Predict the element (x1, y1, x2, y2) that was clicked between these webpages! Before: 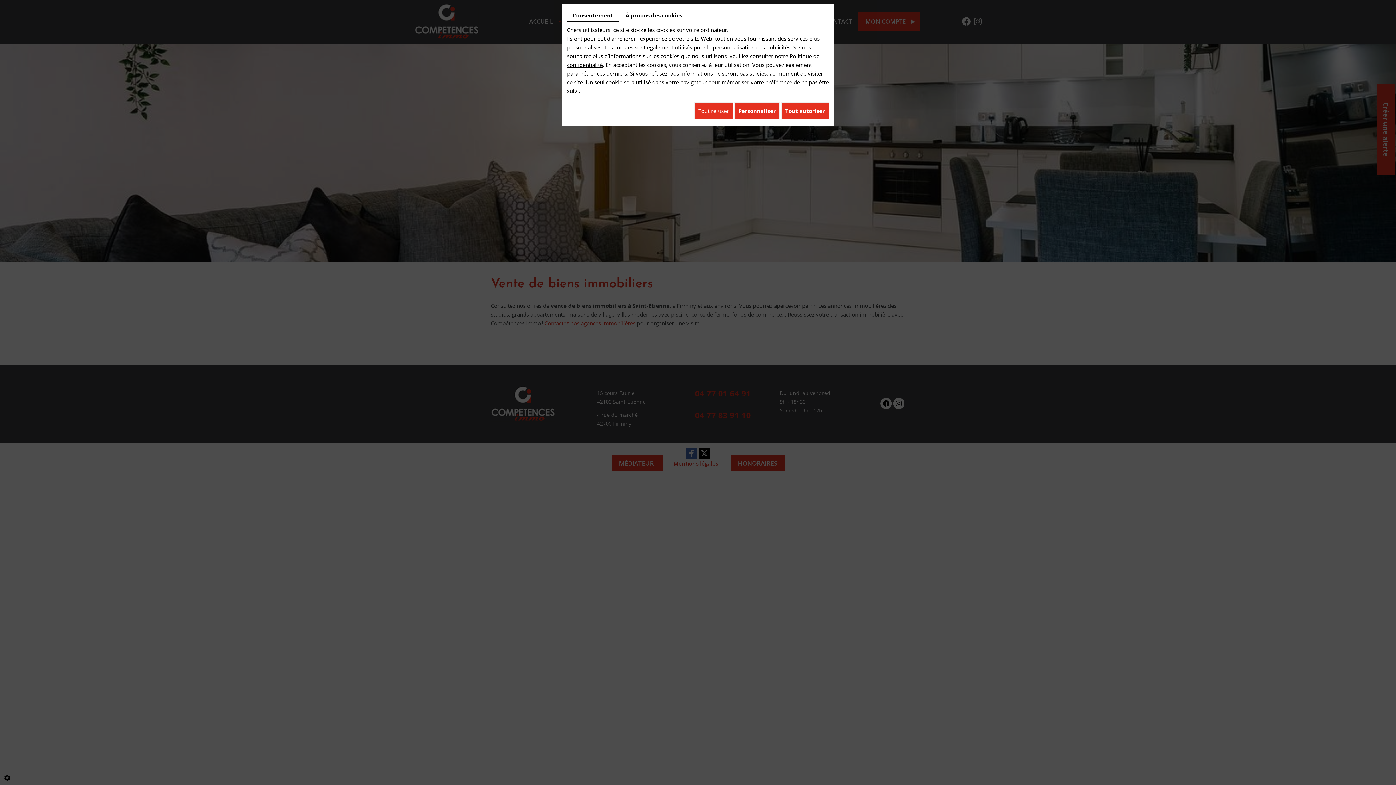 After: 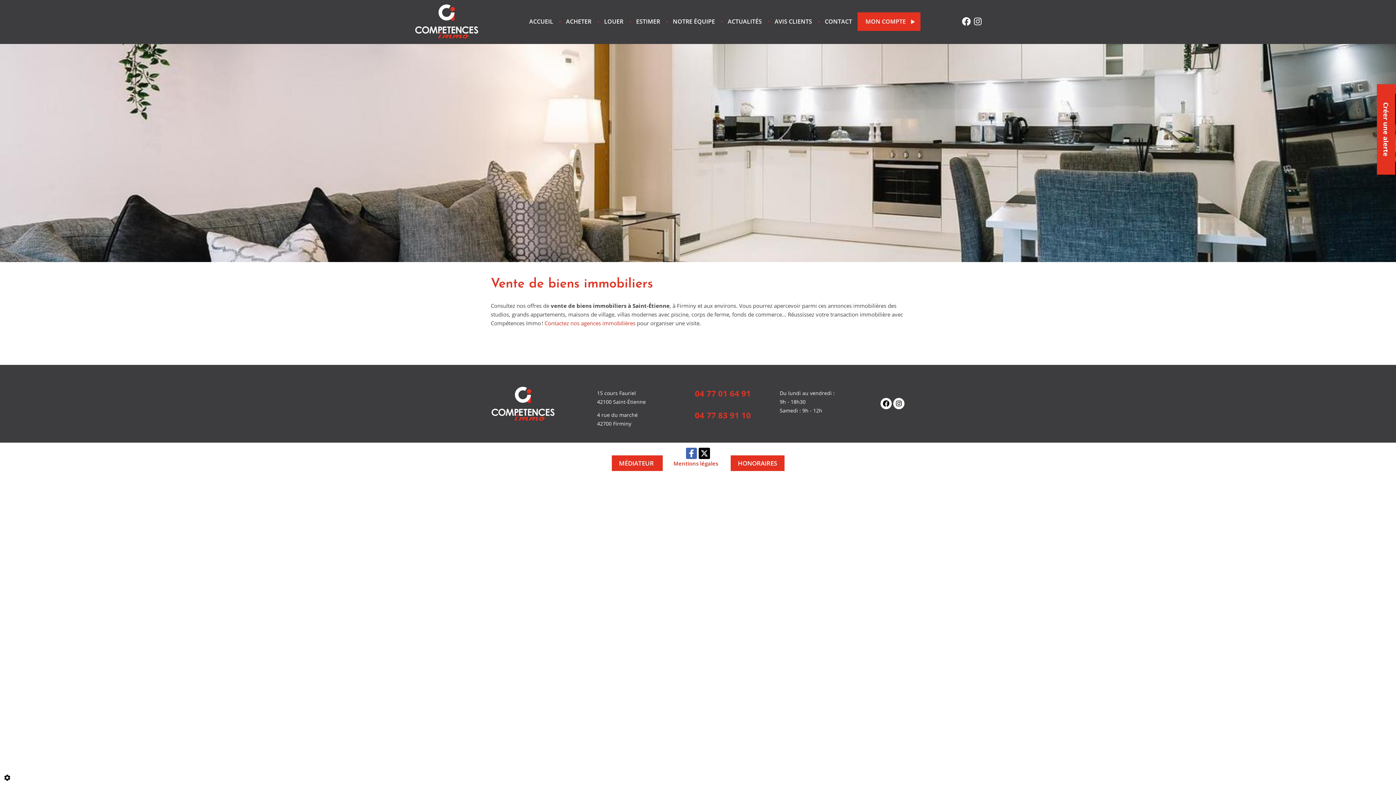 Action: label: Tout autoriser bbox: (781, 102, 829, 119)